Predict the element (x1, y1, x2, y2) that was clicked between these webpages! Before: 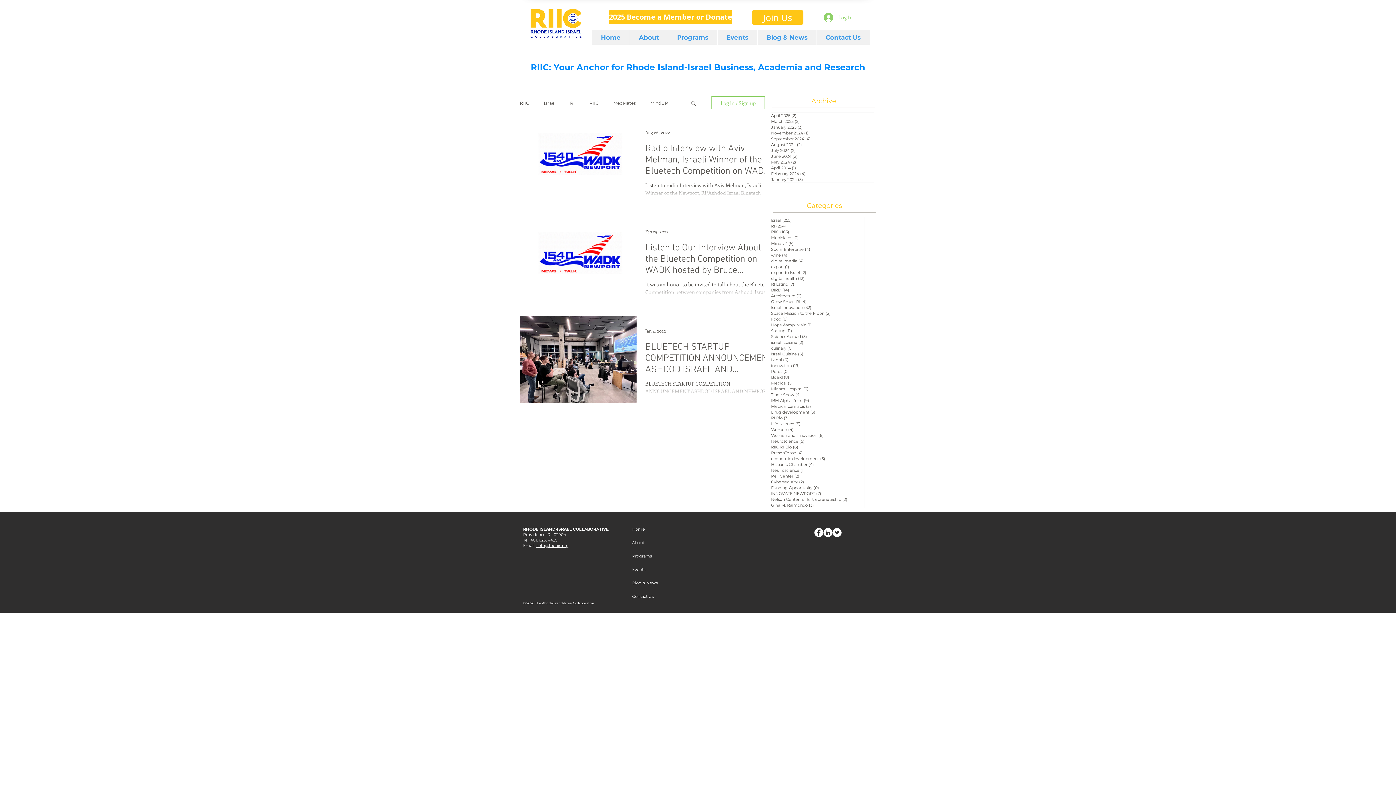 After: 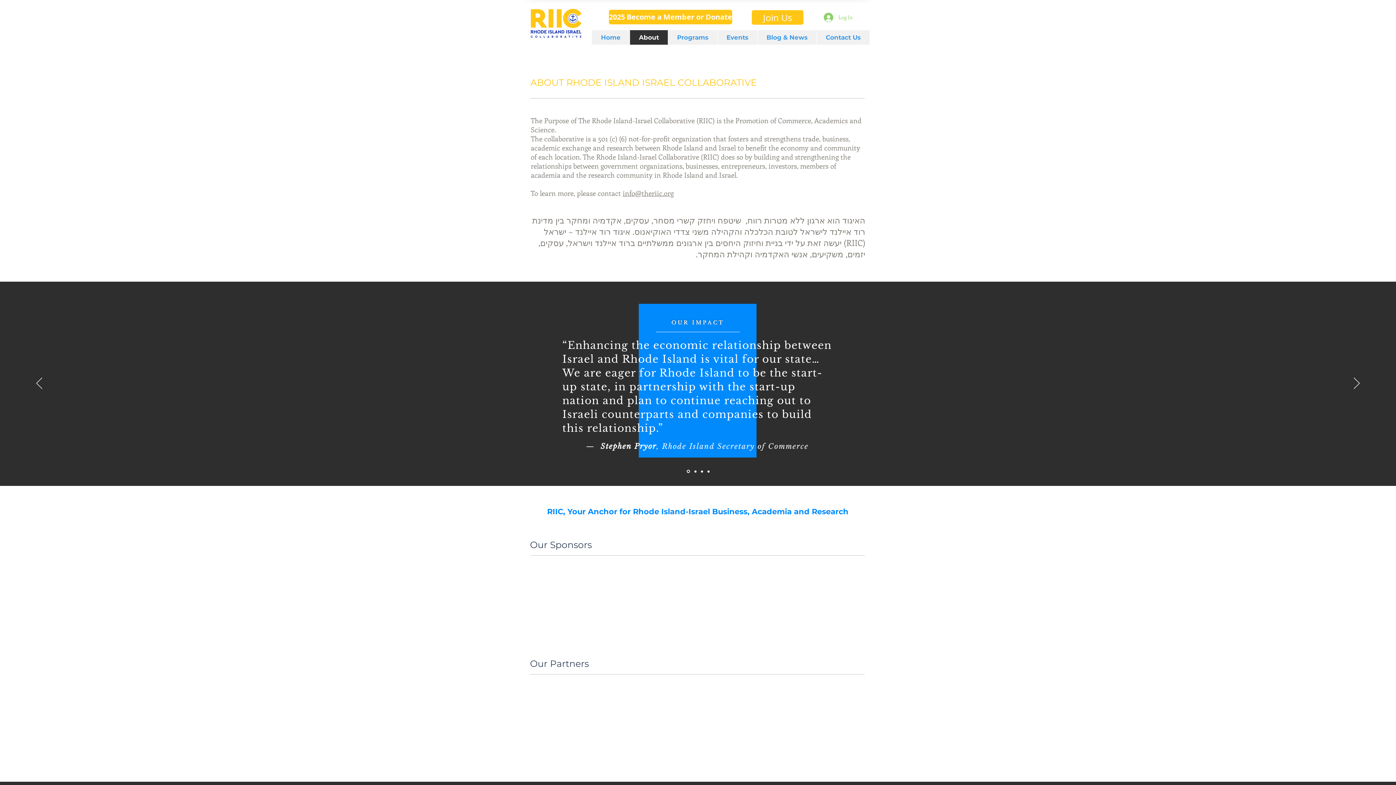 Action: bbox: (629, 30, 668, 44) label: About